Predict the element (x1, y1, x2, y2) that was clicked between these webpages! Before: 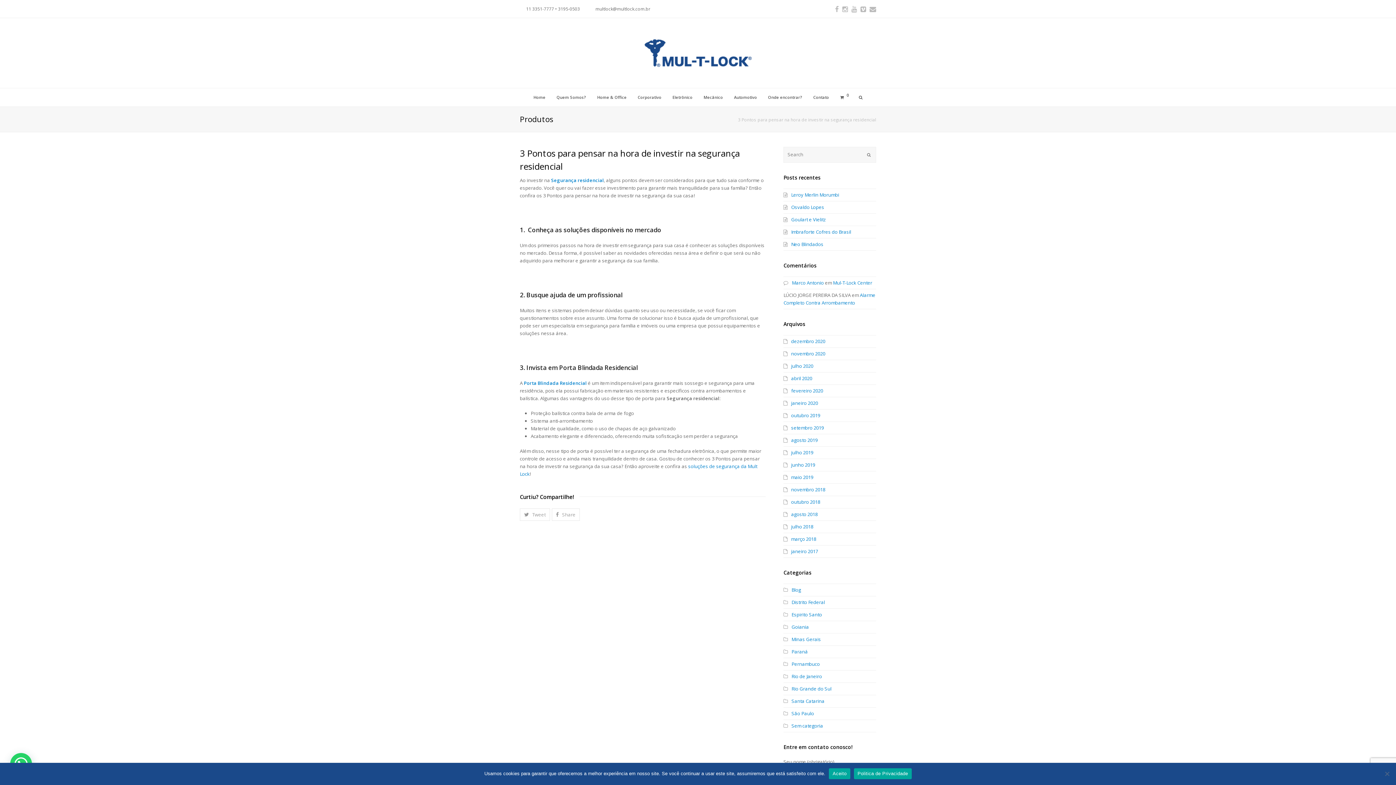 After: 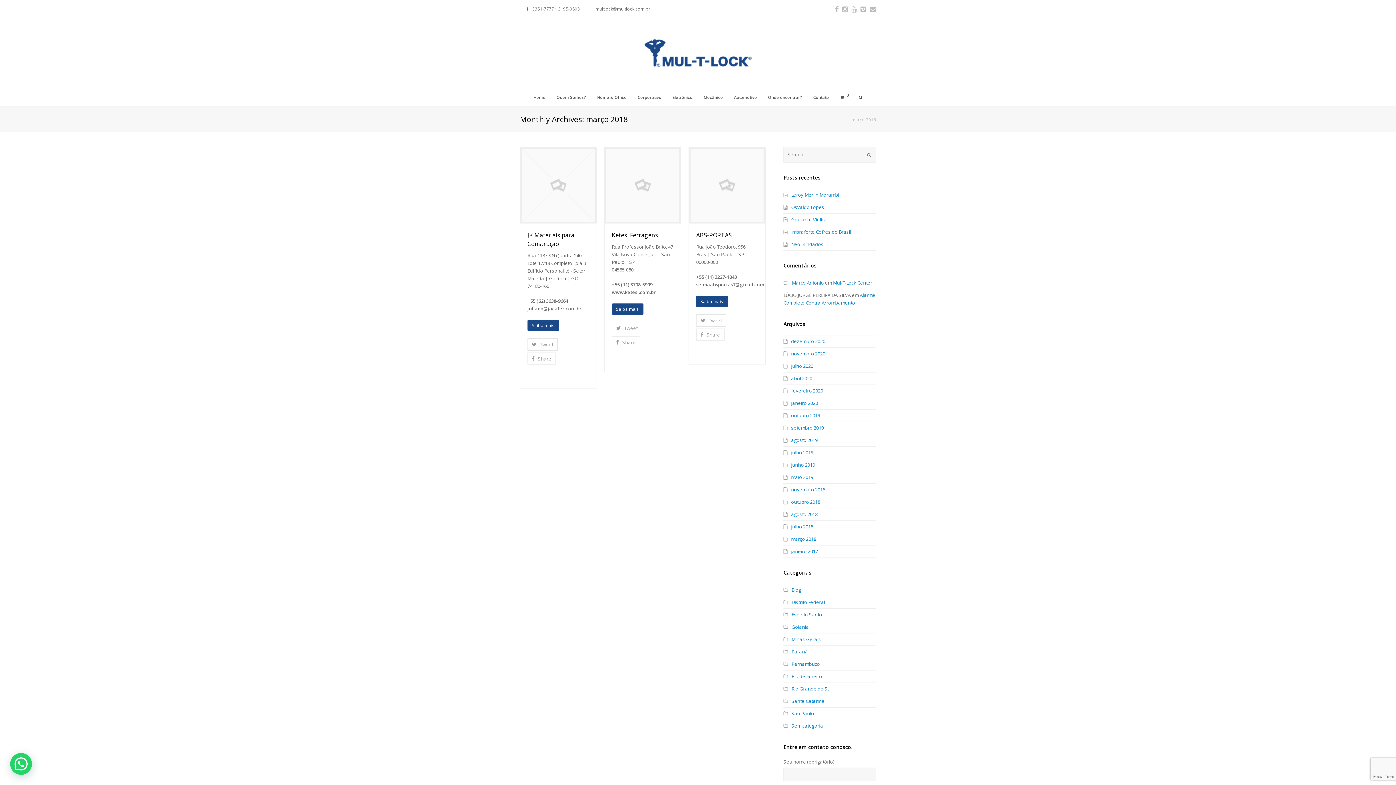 Action: bbox: (783, 535, 816, 542) label: março 2018